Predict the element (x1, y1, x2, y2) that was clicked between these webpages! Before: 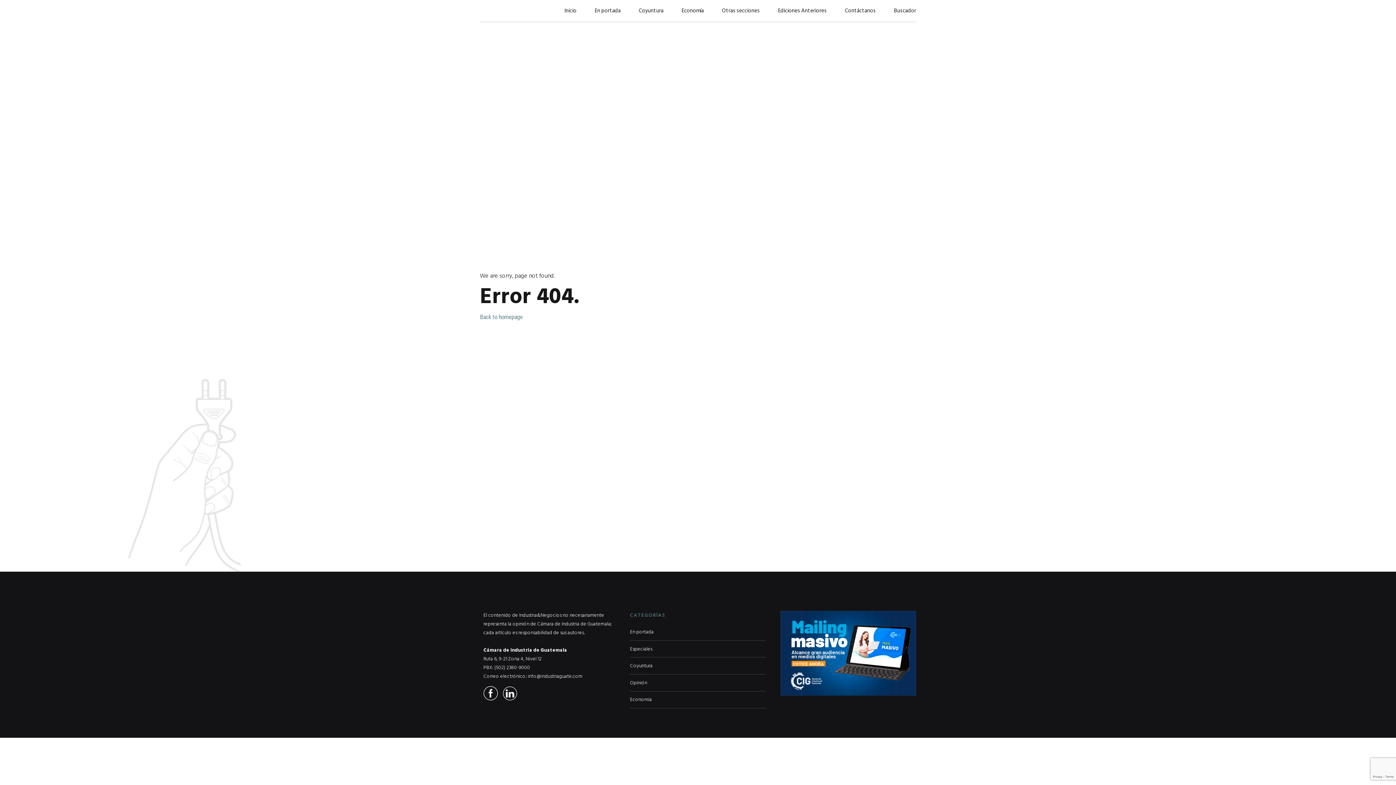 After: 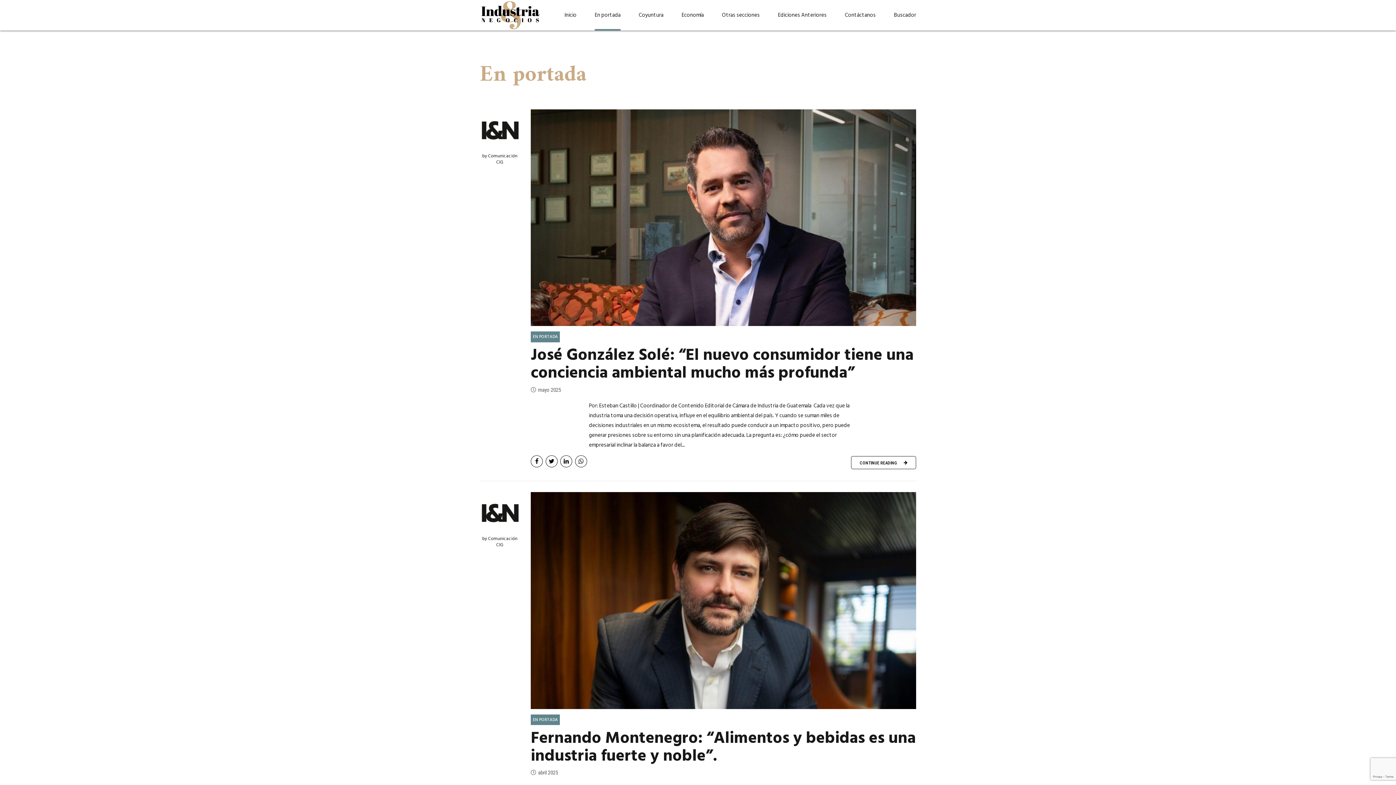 Action: bbox: (594, 0, 620, 21) label: En portada